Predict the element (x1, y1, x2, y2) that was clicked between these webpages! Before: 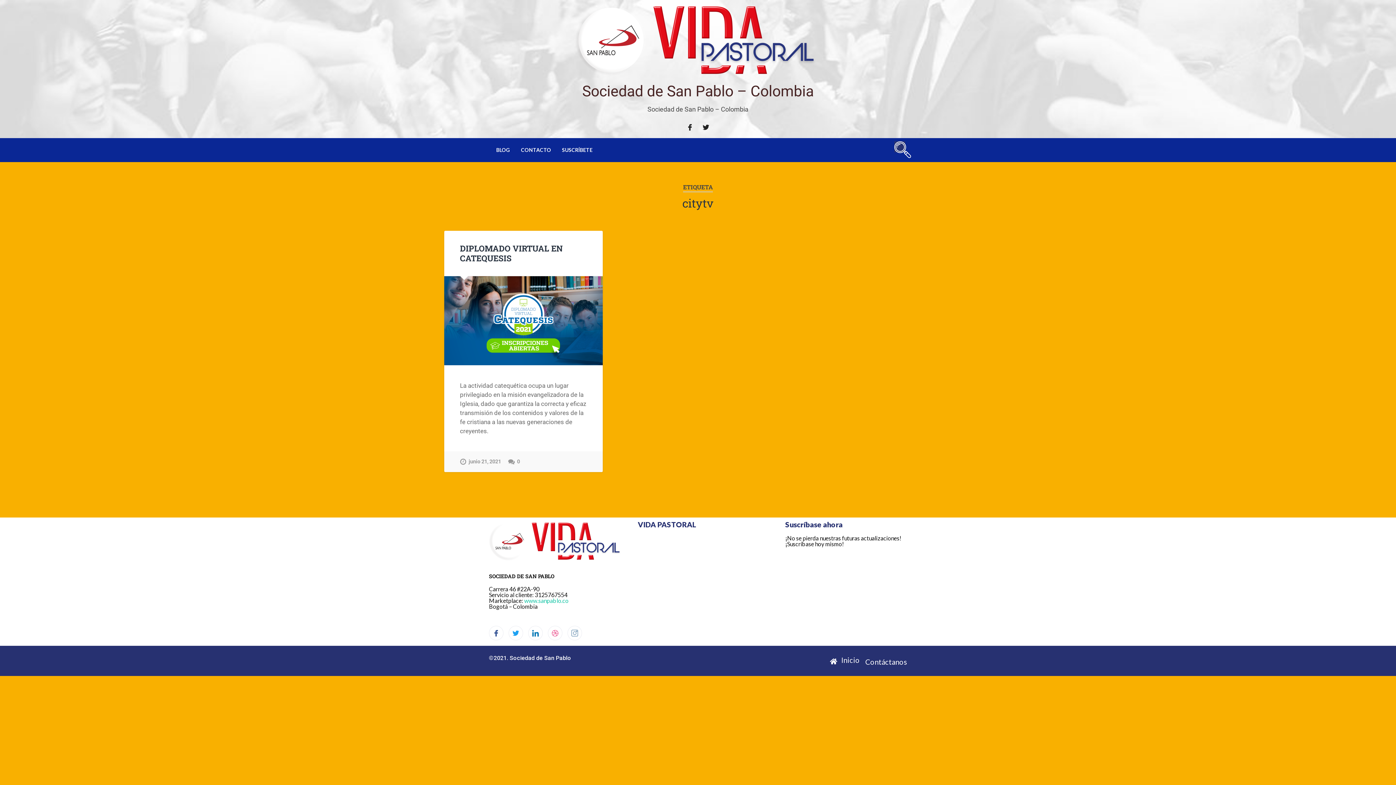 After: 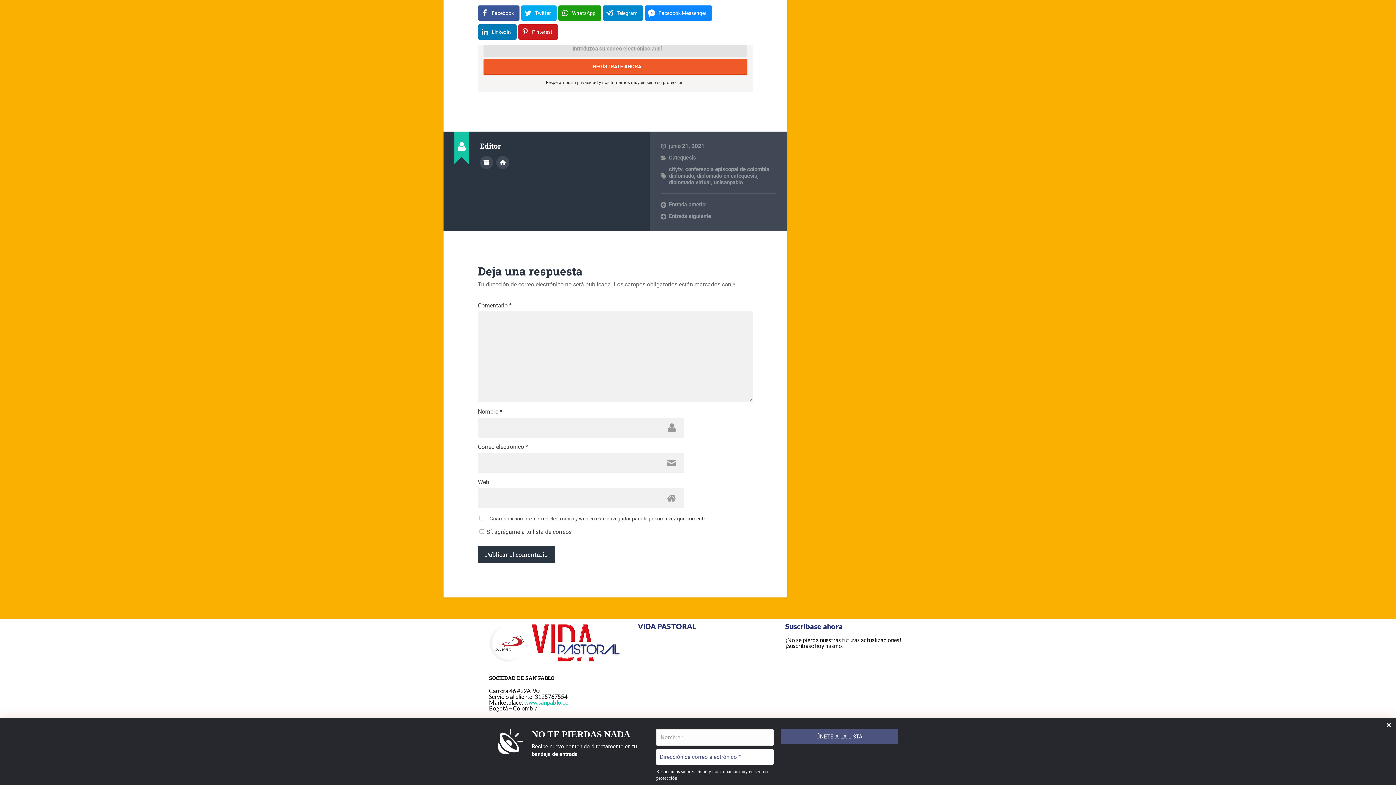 Action: label: 0 bbox: (508, 451, 520, 472)